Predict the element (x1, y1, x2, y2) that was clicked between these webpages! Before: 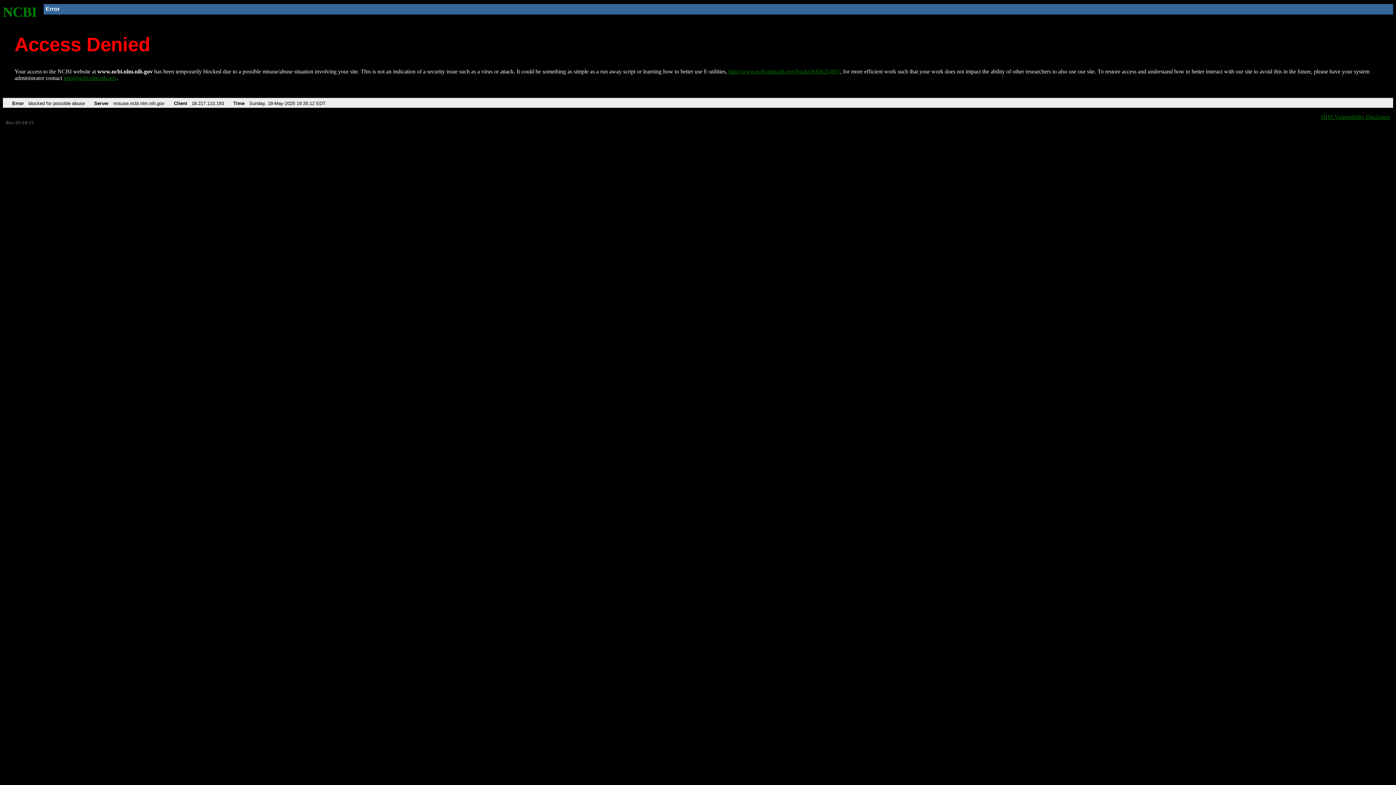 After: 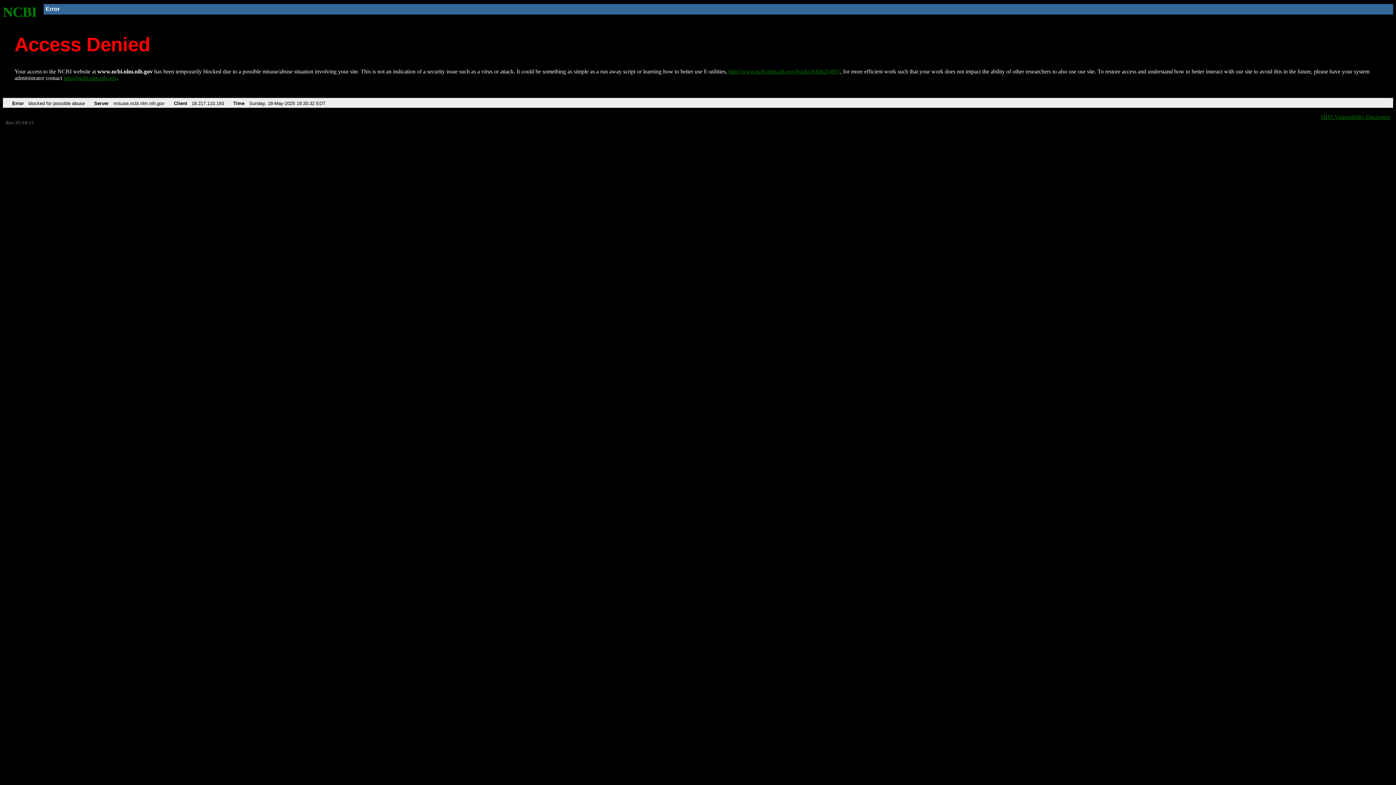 Action: bbox: (728, 68, 840, 74) label: http://www.ncbi.nlm.nih.gov/books/NBK25497/